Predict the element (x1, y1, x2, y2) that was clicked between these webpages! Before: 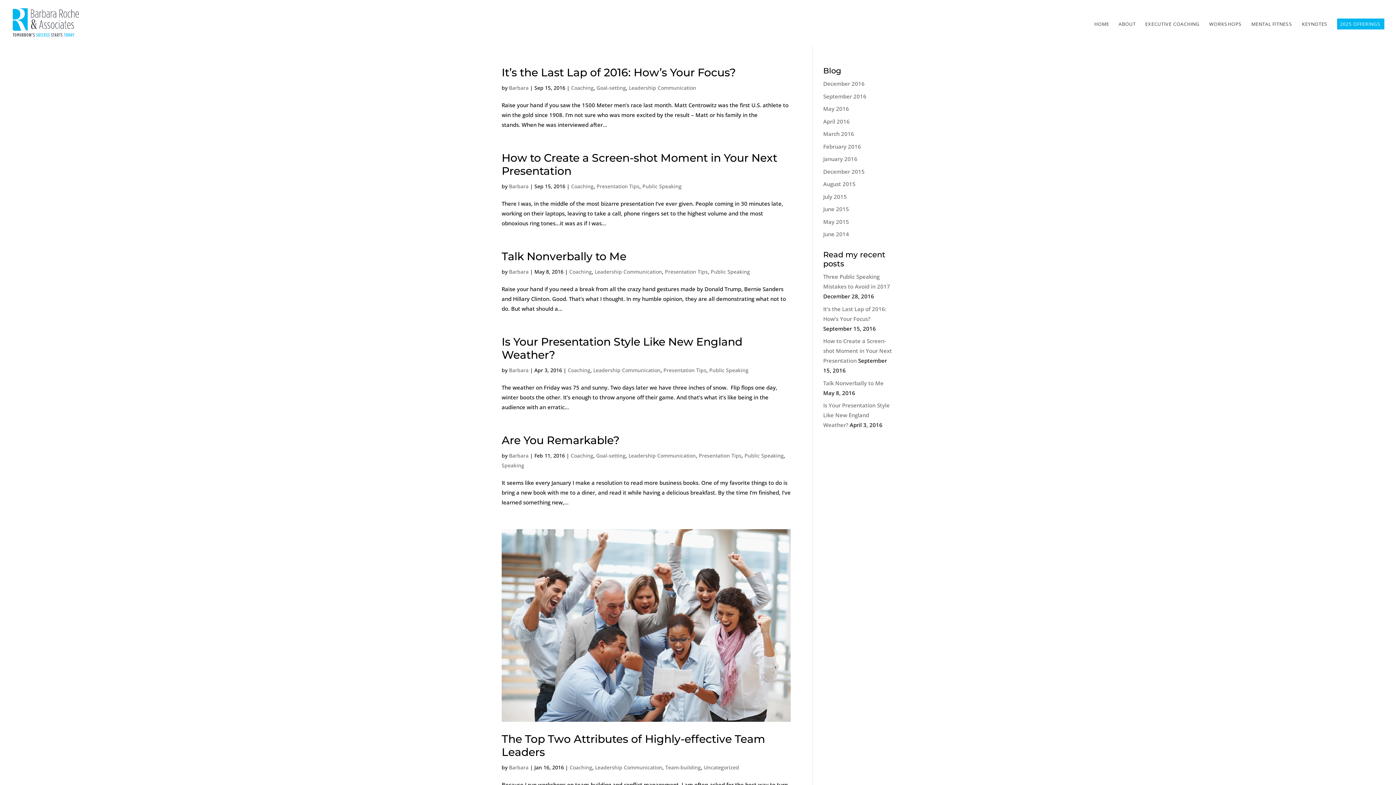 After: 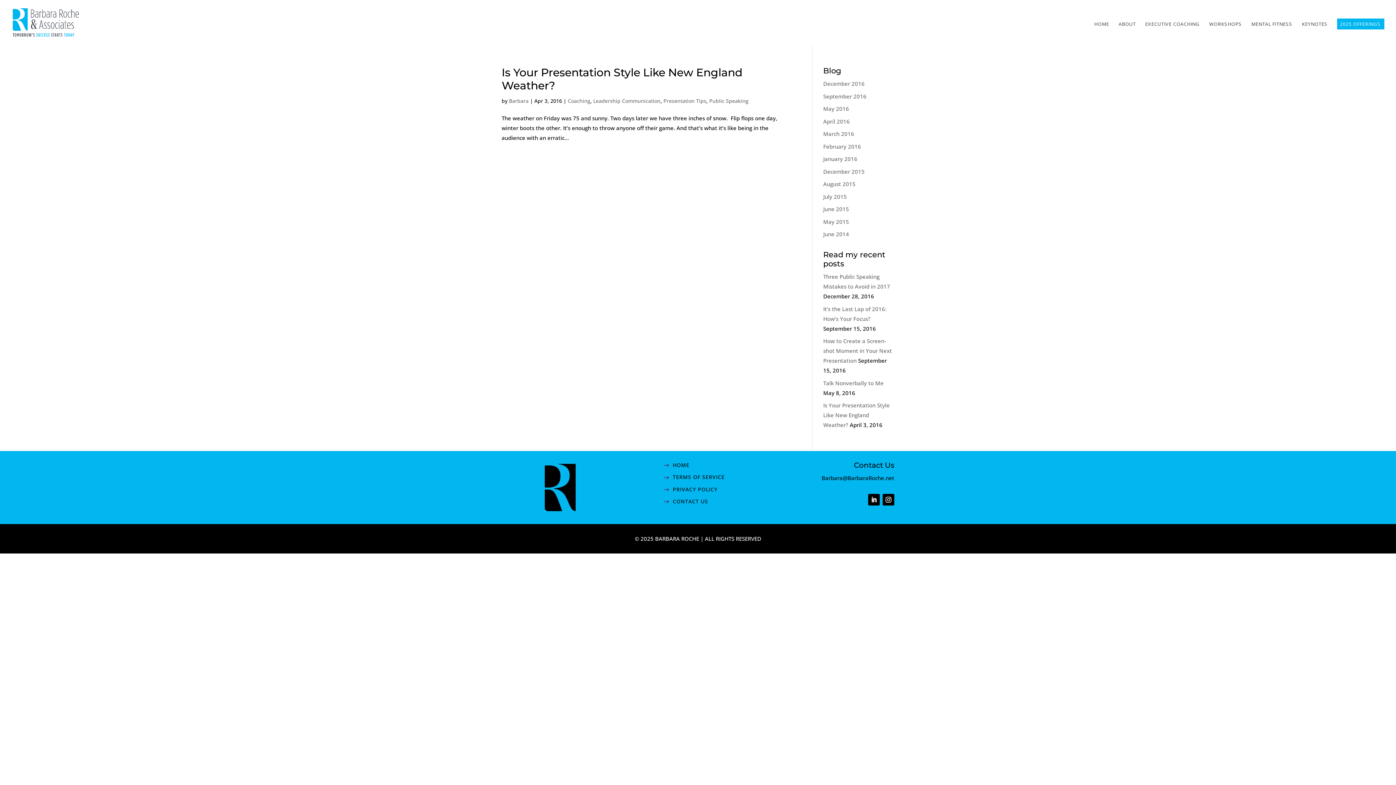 Action: bbox: (823, 117, 850, 124) label: April 2016